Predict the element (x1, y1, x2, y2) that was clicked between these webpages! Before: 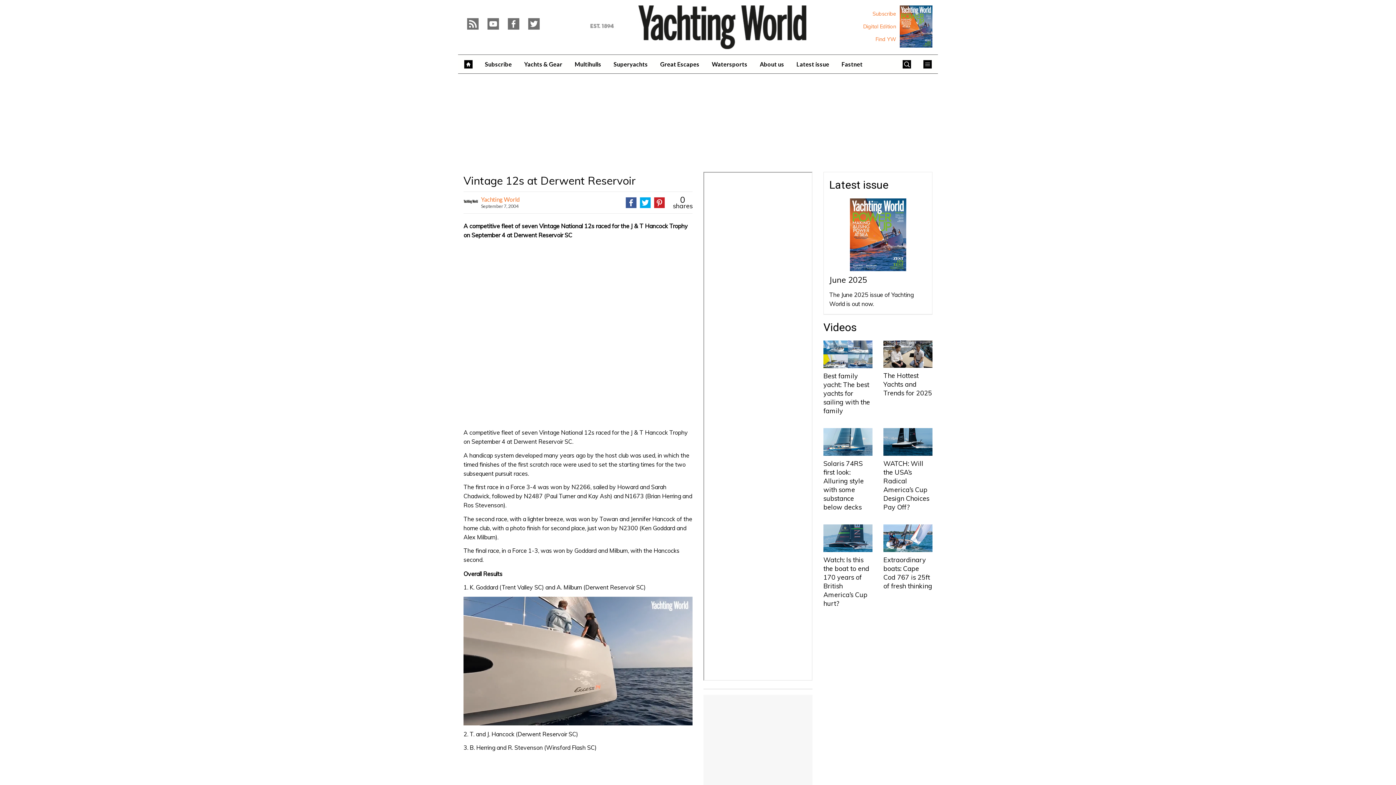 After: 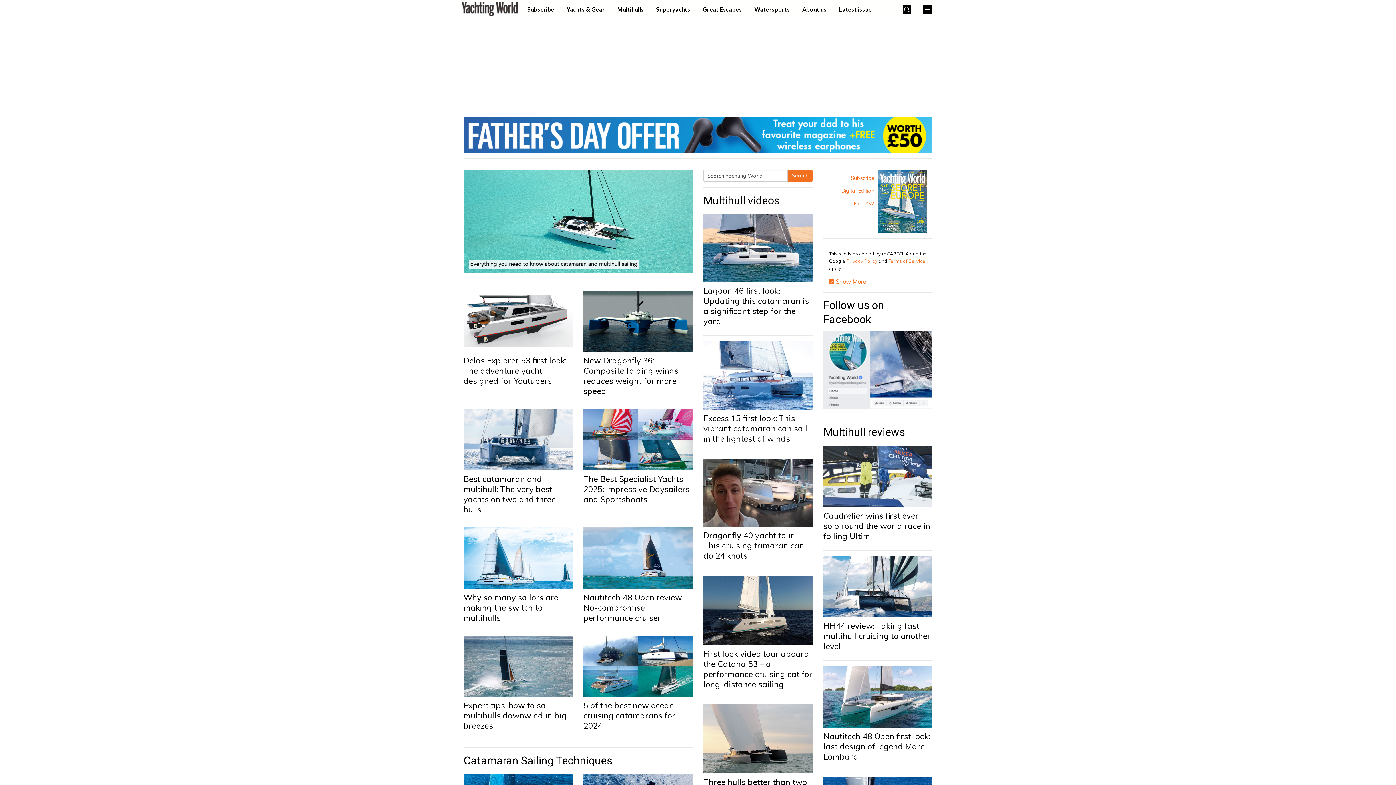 Action: label: Multihulls bbox: (568, 54, 607, 73)